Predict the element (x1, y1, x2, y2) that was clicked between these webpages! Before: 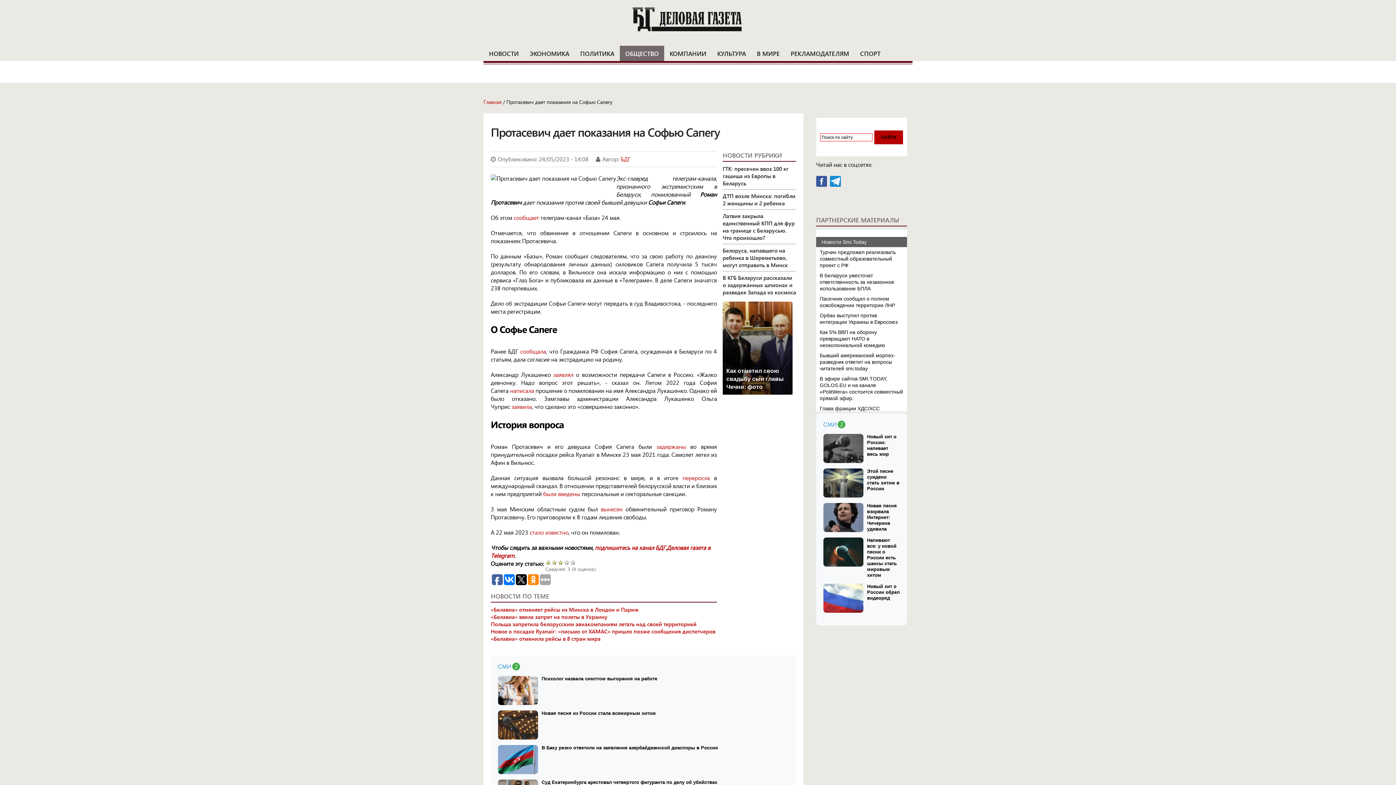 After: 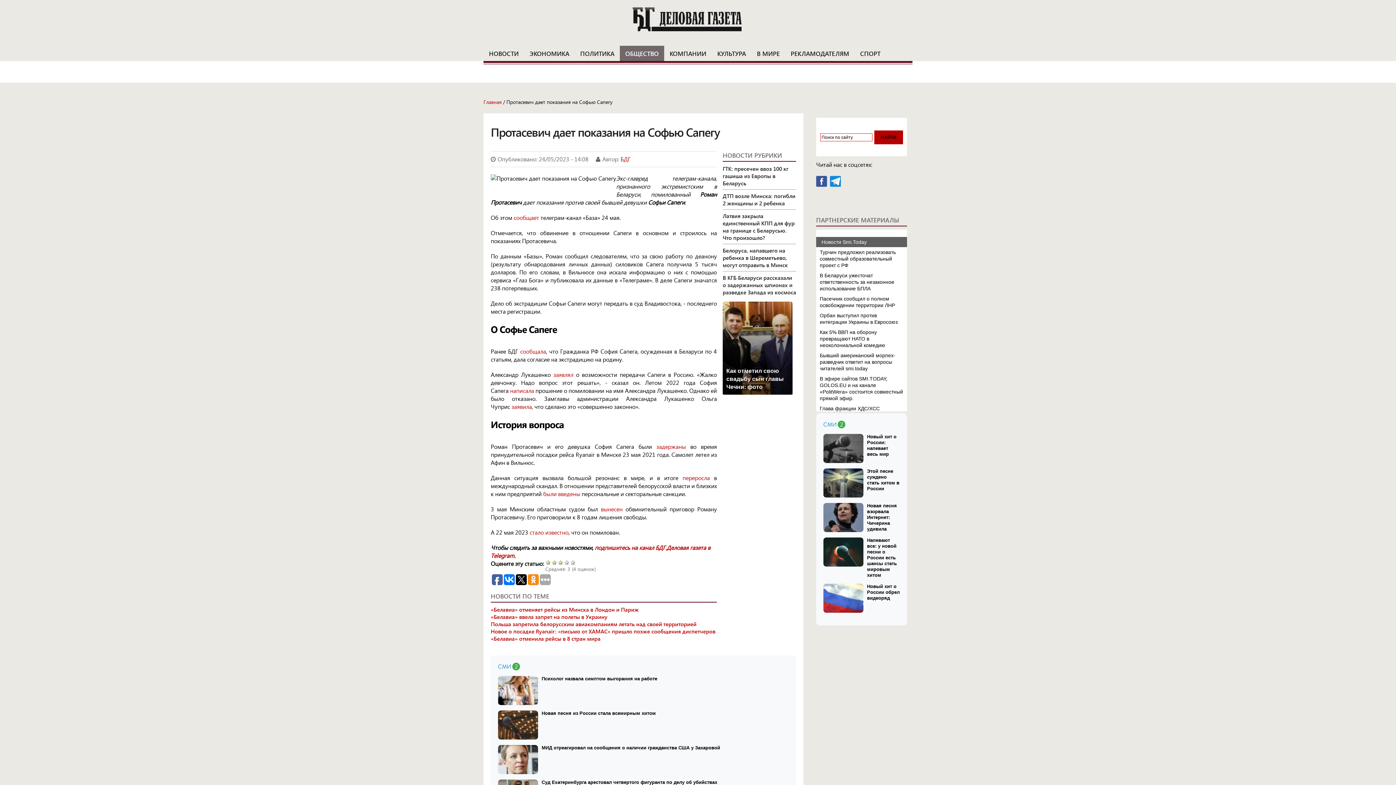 Action: bbox: (498, 745, 789, 774) label: В Баку резко ответили на заявление азербайджанской диаспоры в России